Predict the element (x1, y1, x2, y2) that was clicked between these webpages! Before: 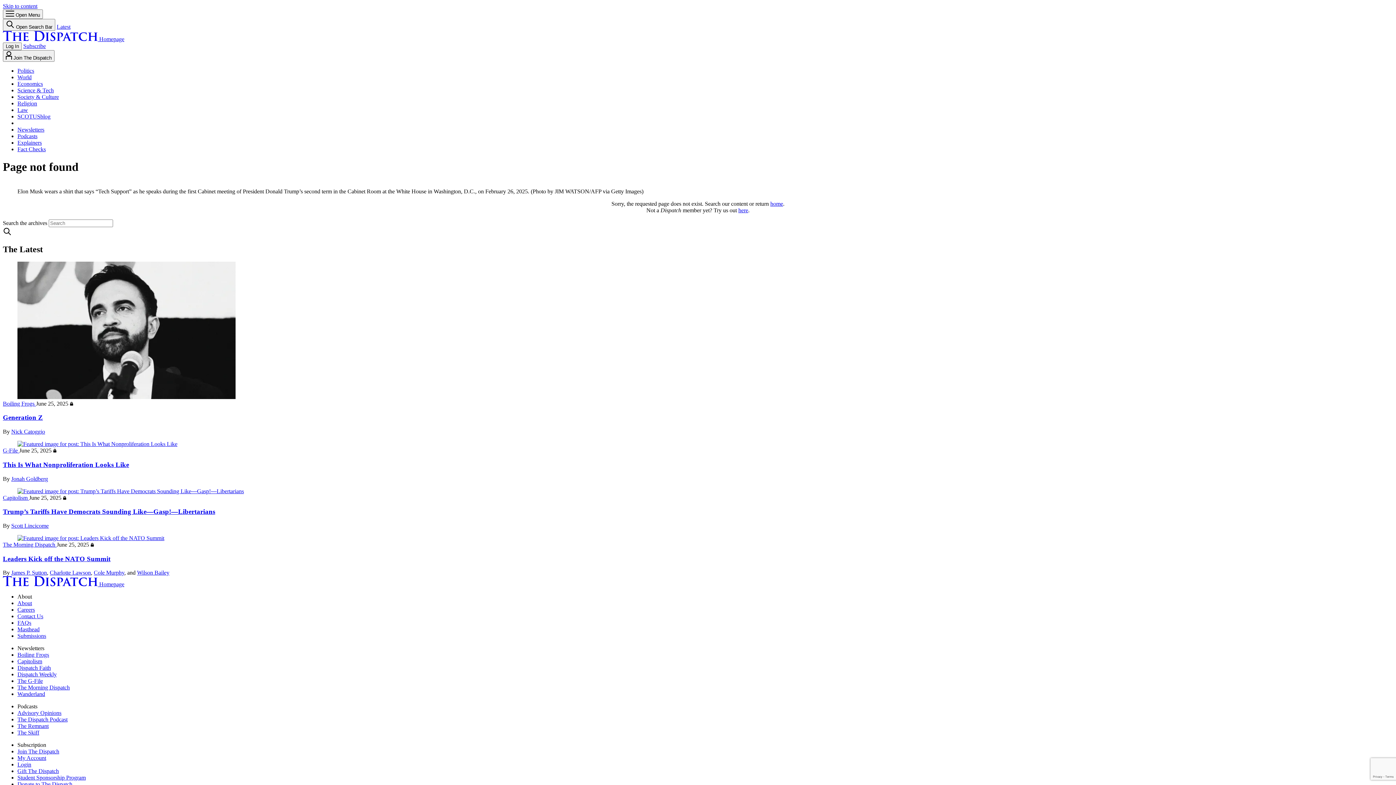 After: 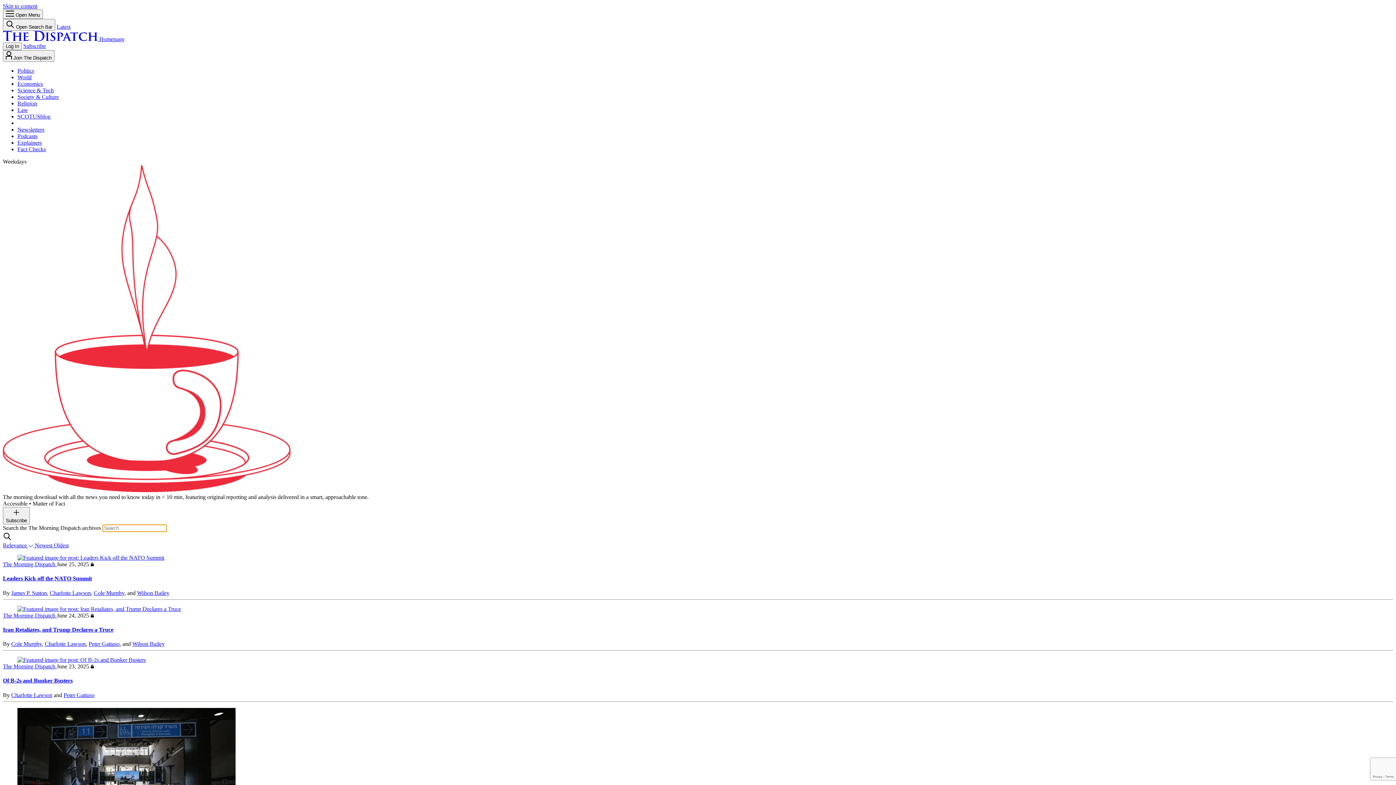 Action: label: The Morning Dispatch  bbox: (2, 541, 56, 548)